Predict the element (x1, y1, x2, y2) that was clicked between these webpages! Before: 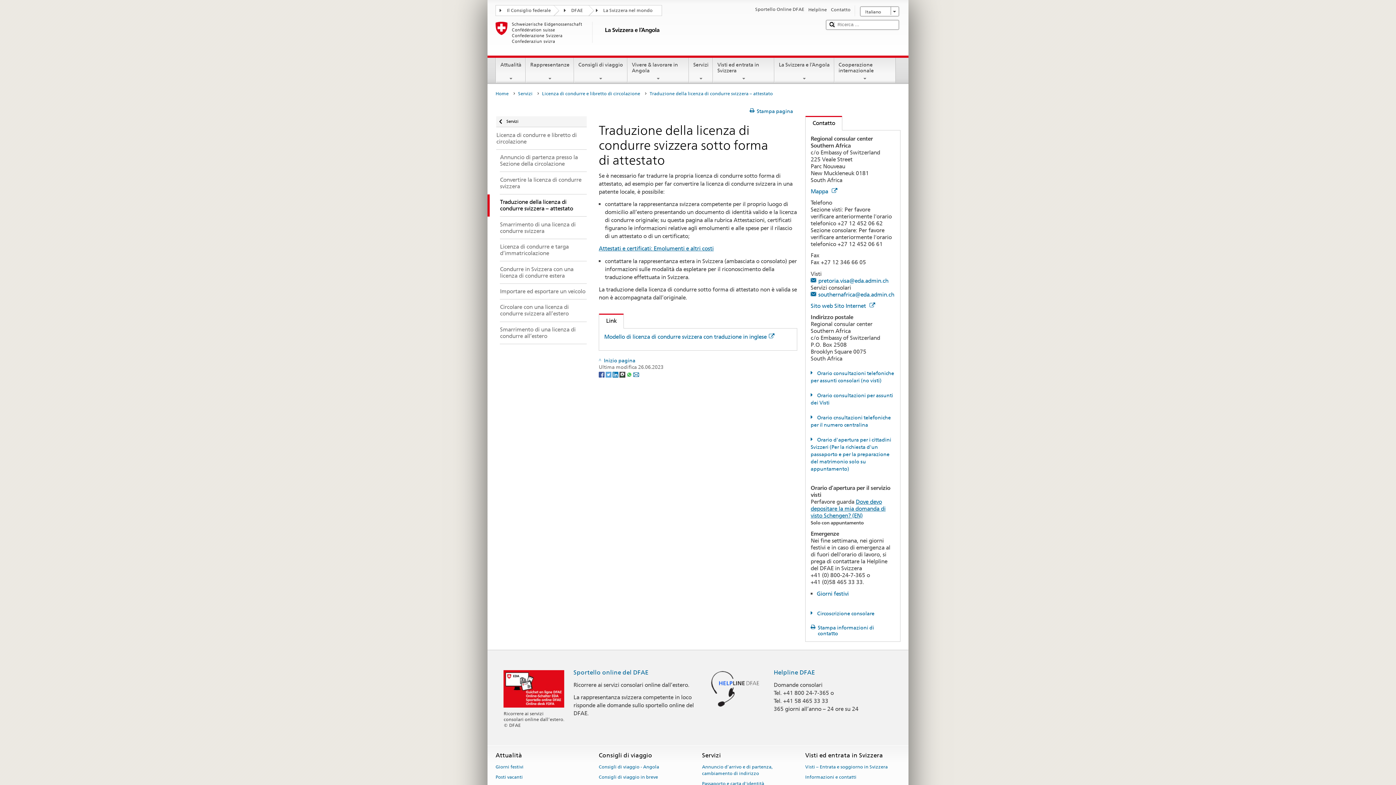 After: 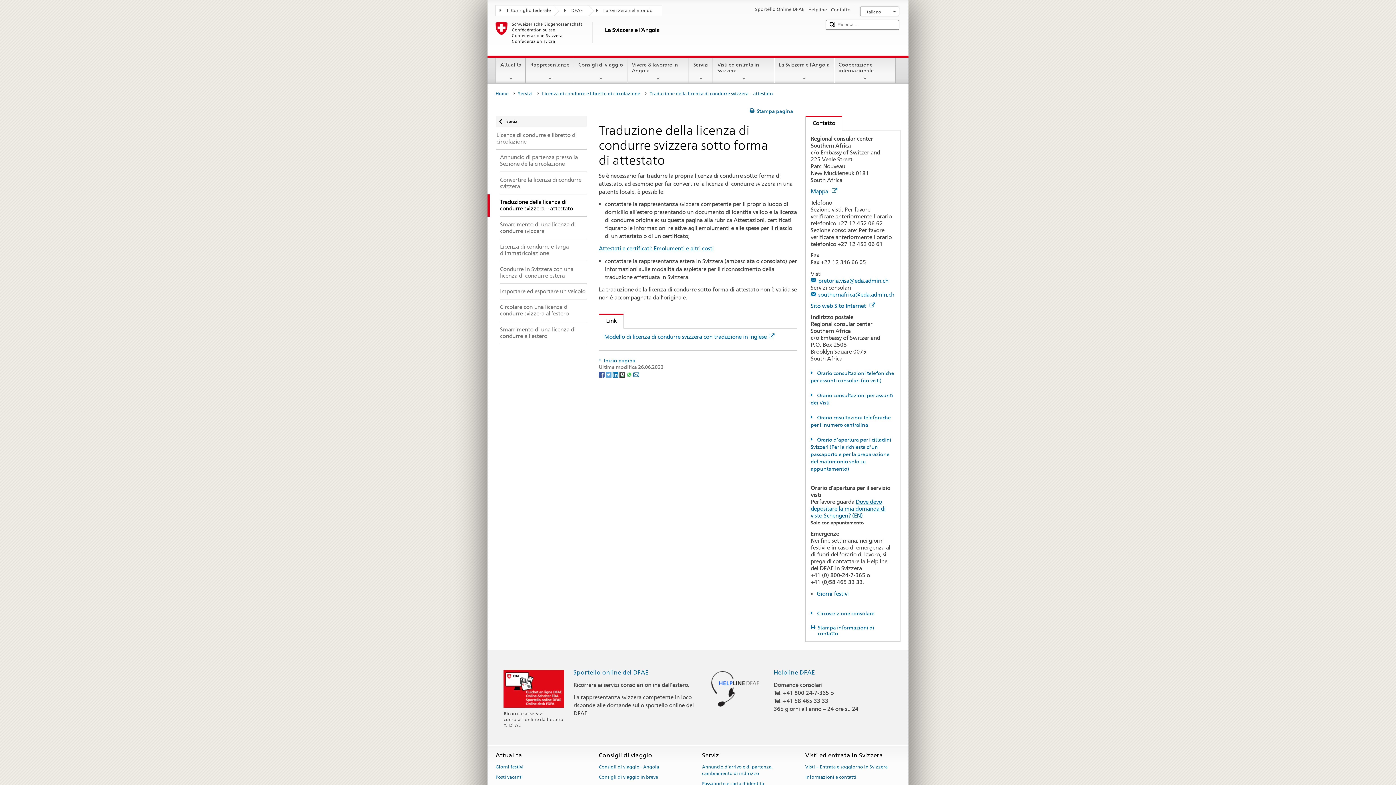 Action: bbox: (605, 371, 612, 377) label: Twitter